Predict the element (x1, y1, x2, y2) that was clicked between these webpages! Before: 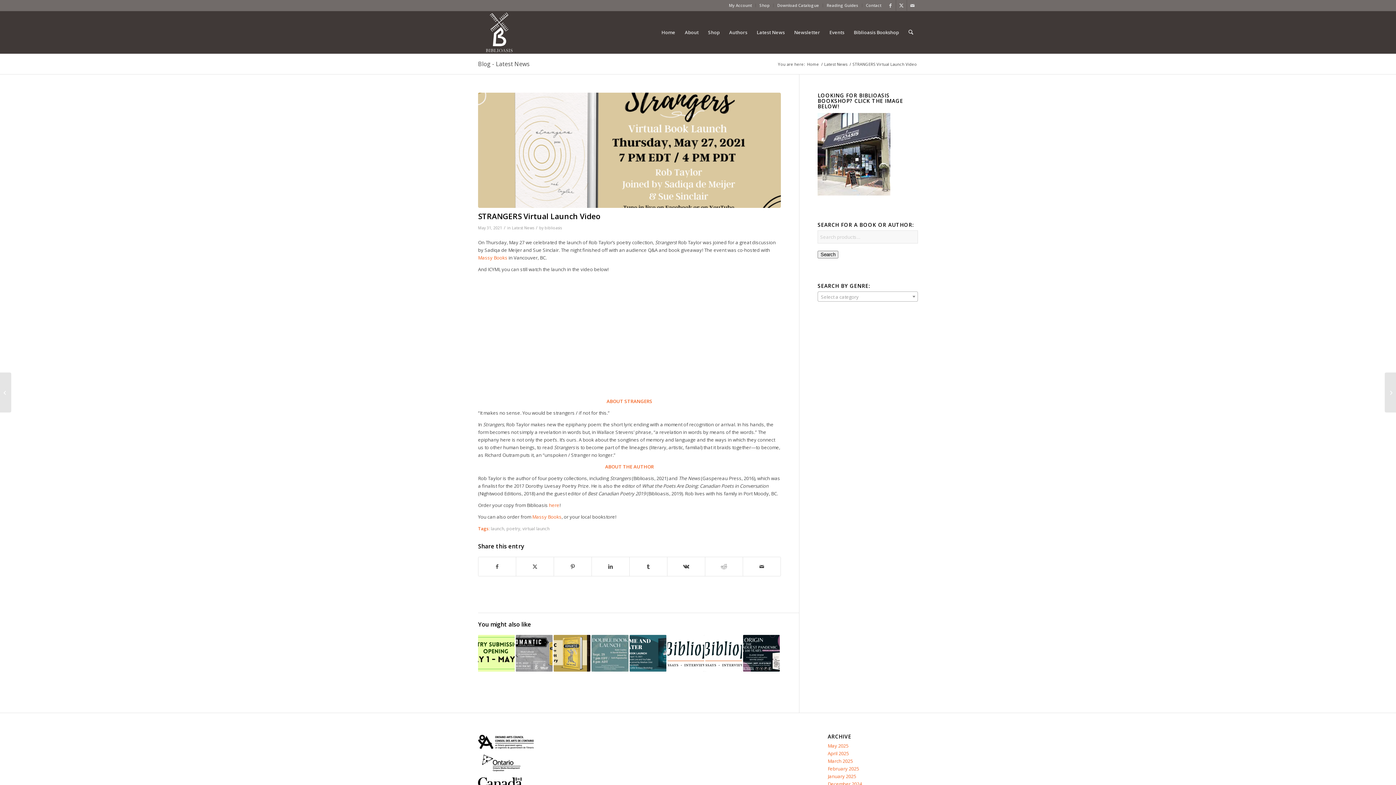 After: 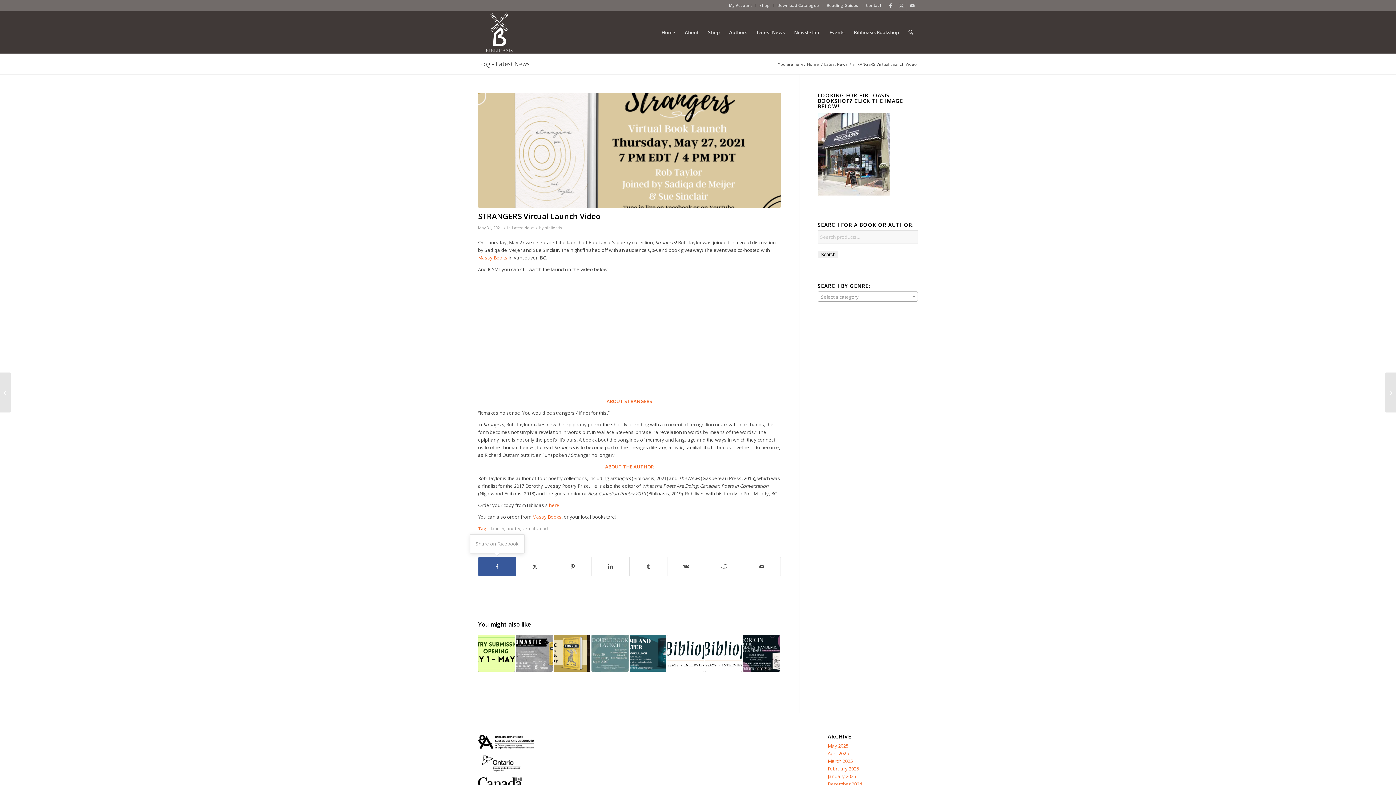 Action: bbox: (478, 557, 516, 576) label: Share on Facebook